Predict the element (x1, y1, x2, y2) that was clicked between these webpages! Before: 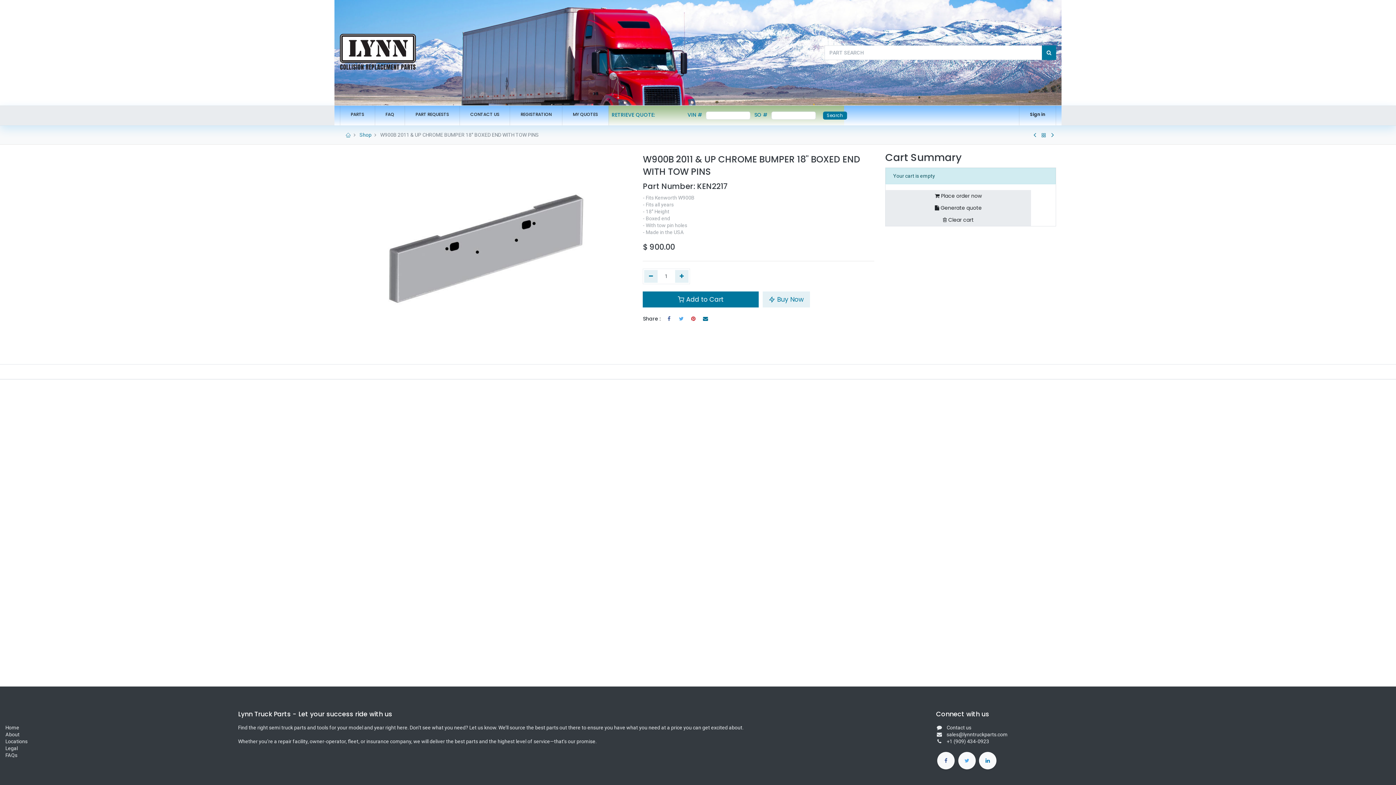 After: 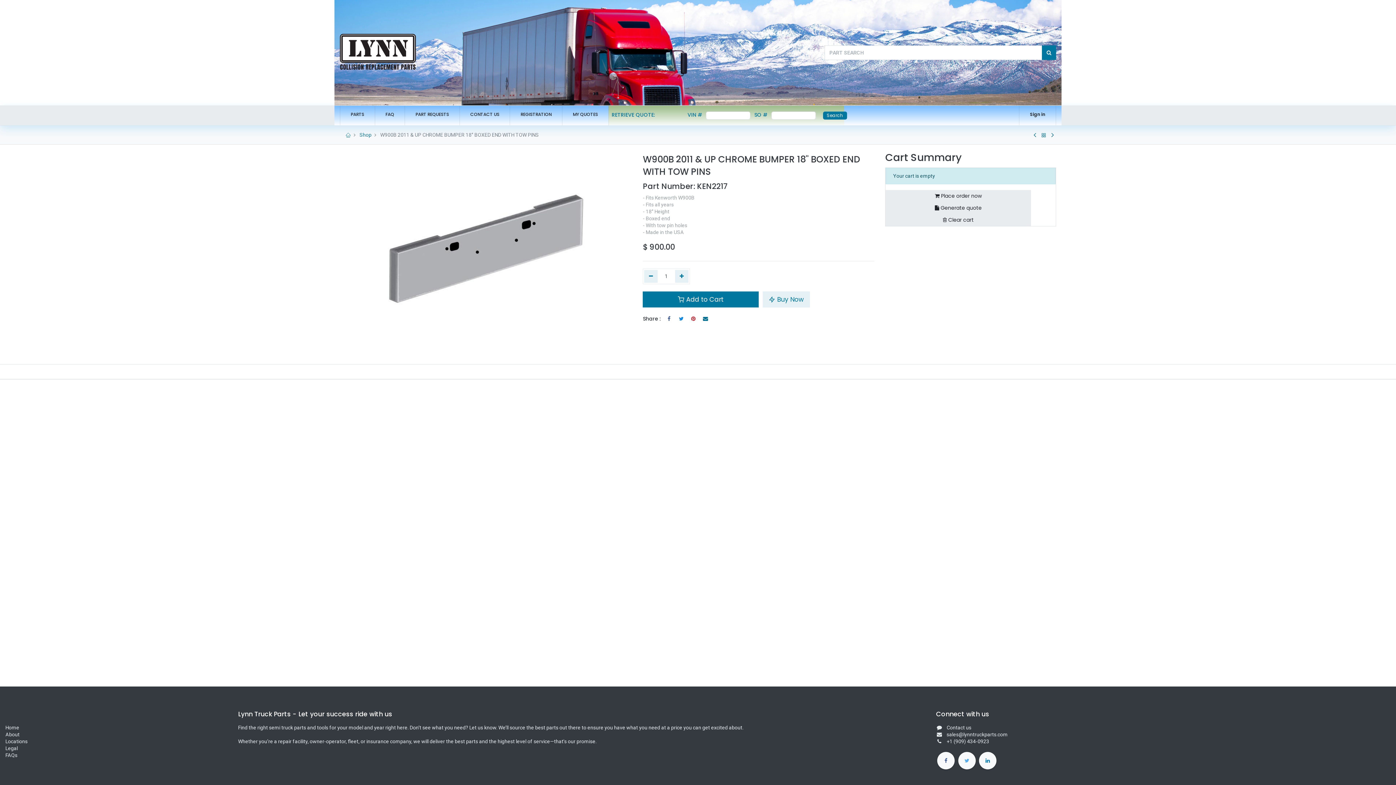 Action: bbox: (677, 314, 685, 323)